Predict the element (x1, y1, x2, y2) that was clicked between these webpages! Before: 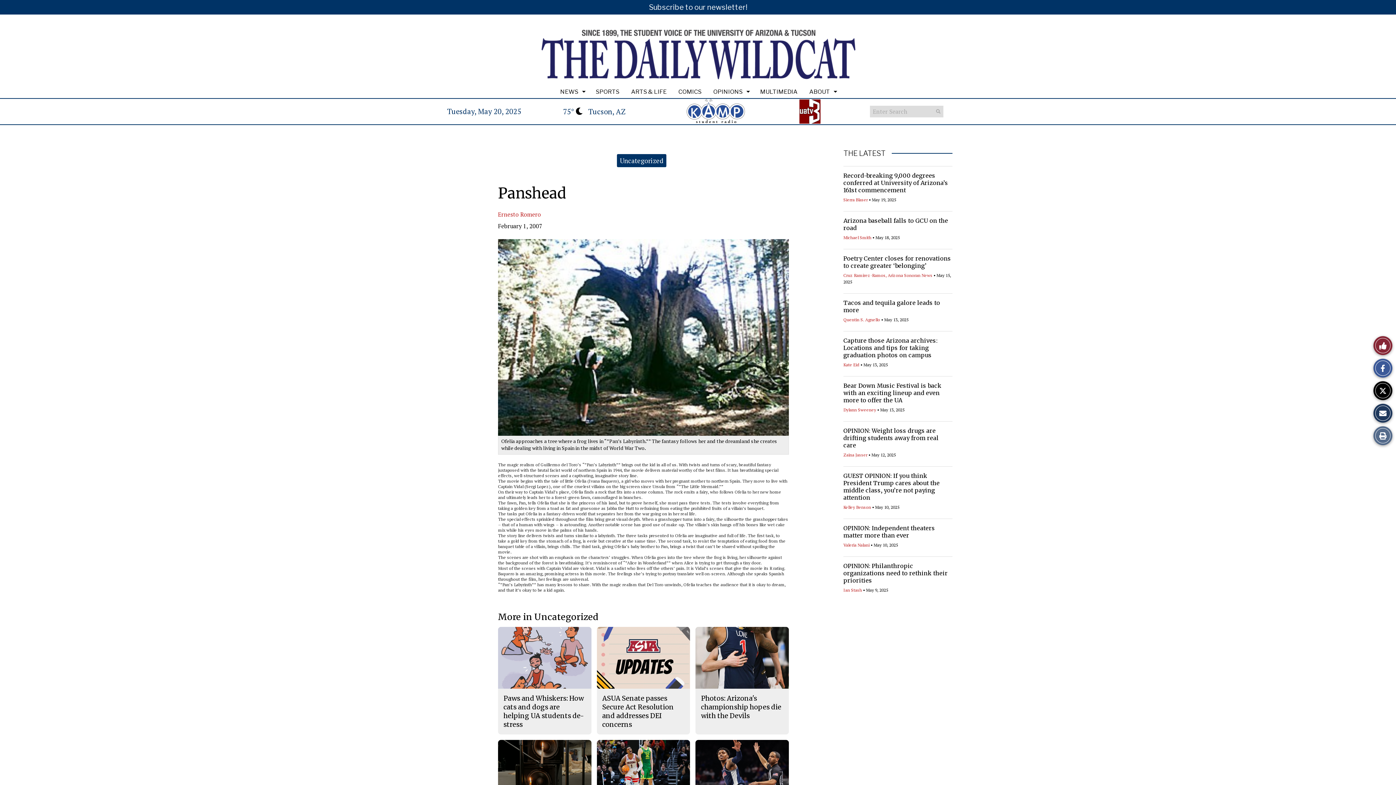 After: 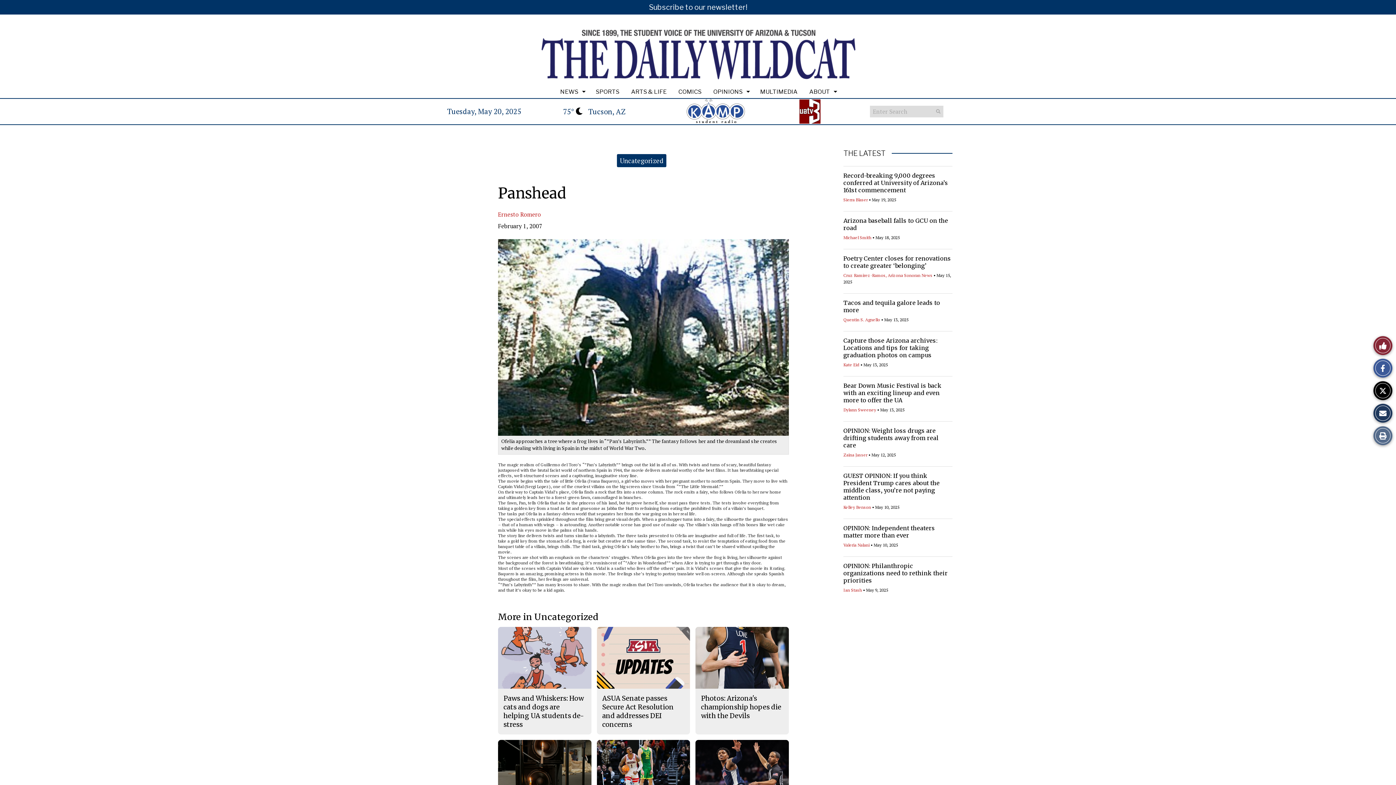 Action: bbox: (759, 108, 861, 113)